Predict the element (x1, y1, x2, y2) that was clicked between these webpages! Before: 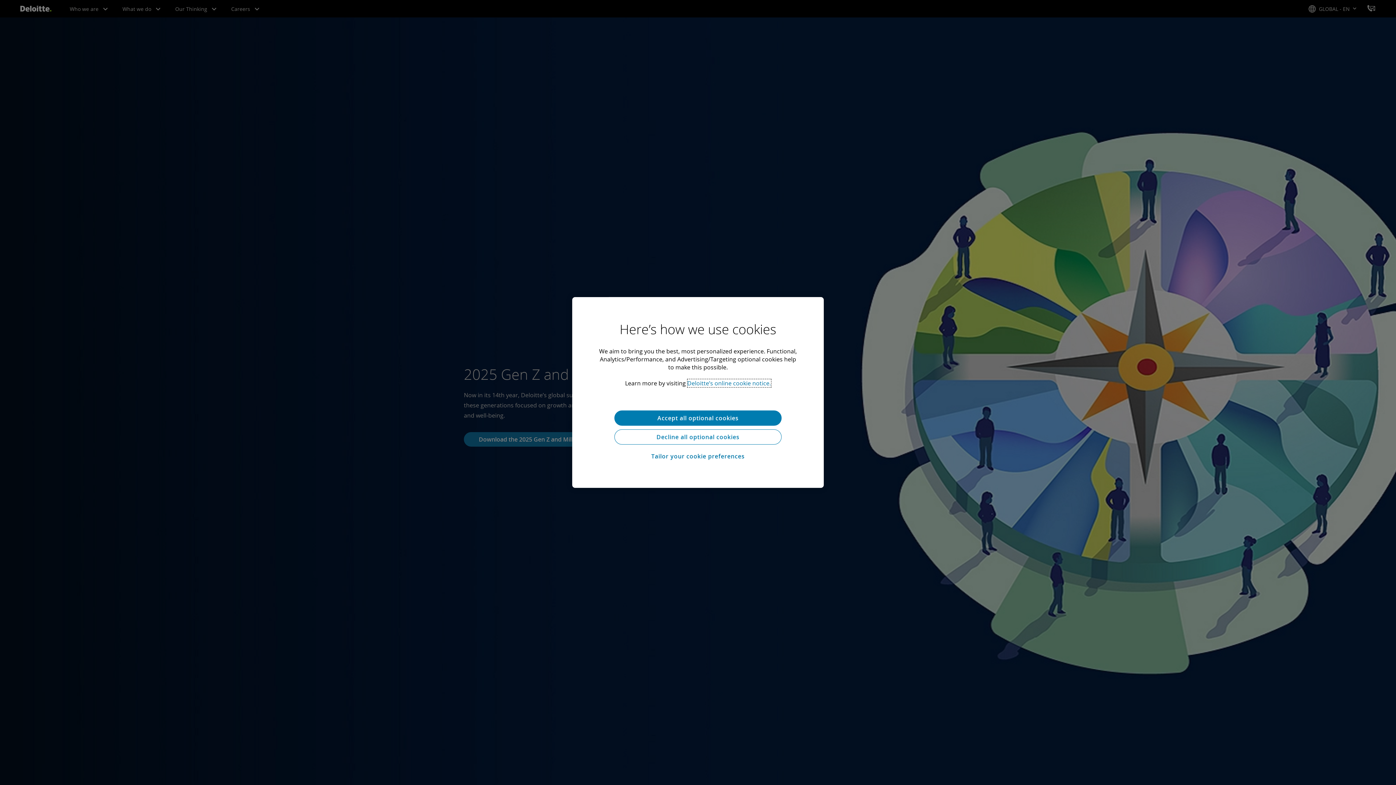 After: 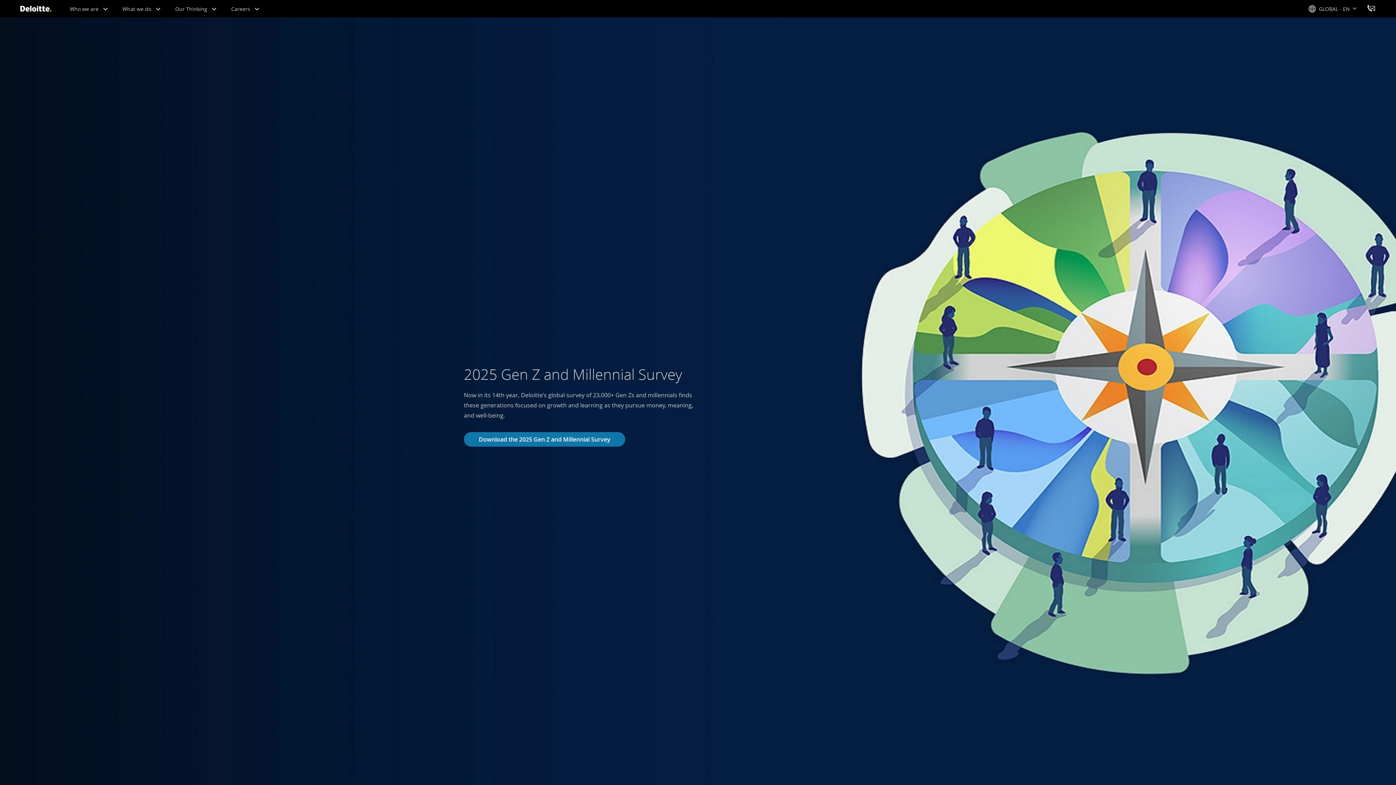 Action: bbox: (614, 410, 781, 425) label: Accept all optional cookies